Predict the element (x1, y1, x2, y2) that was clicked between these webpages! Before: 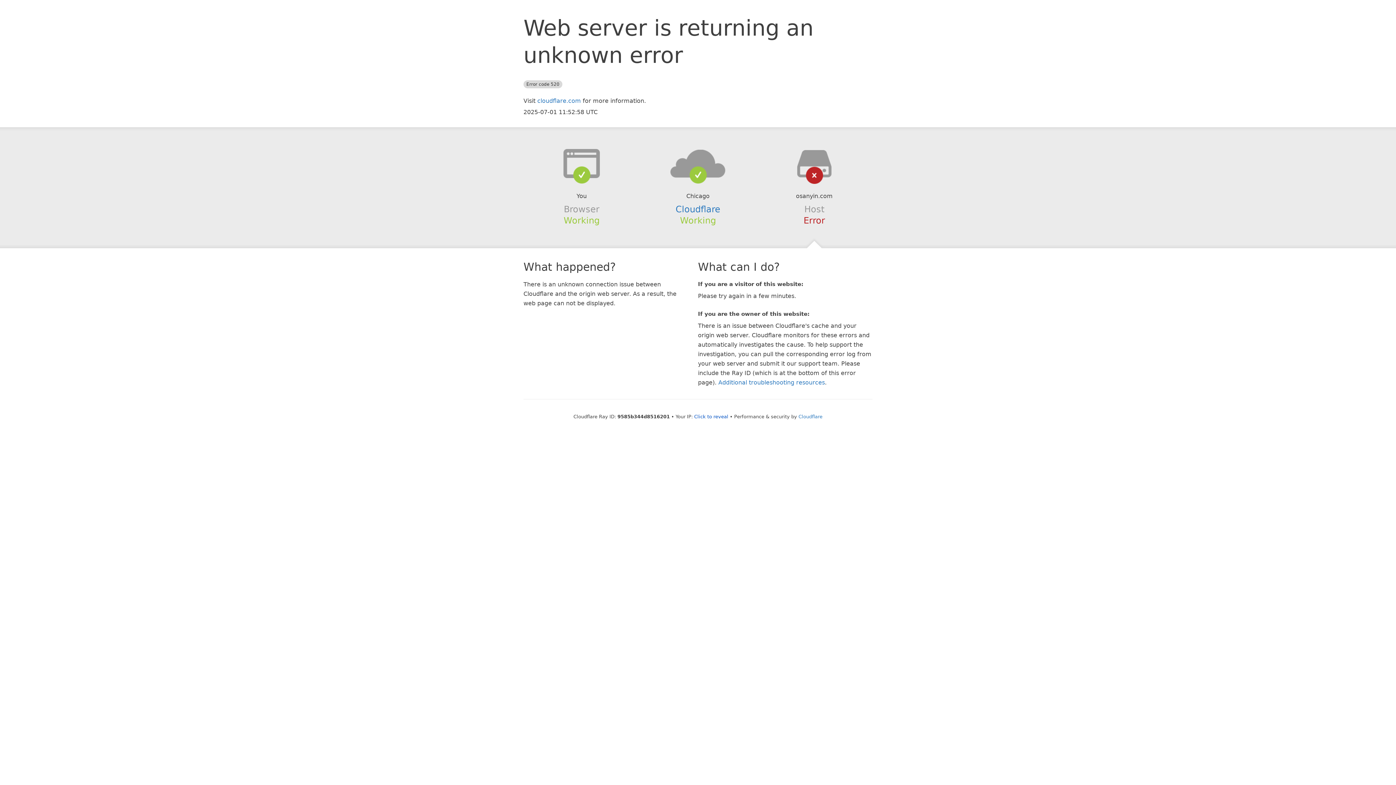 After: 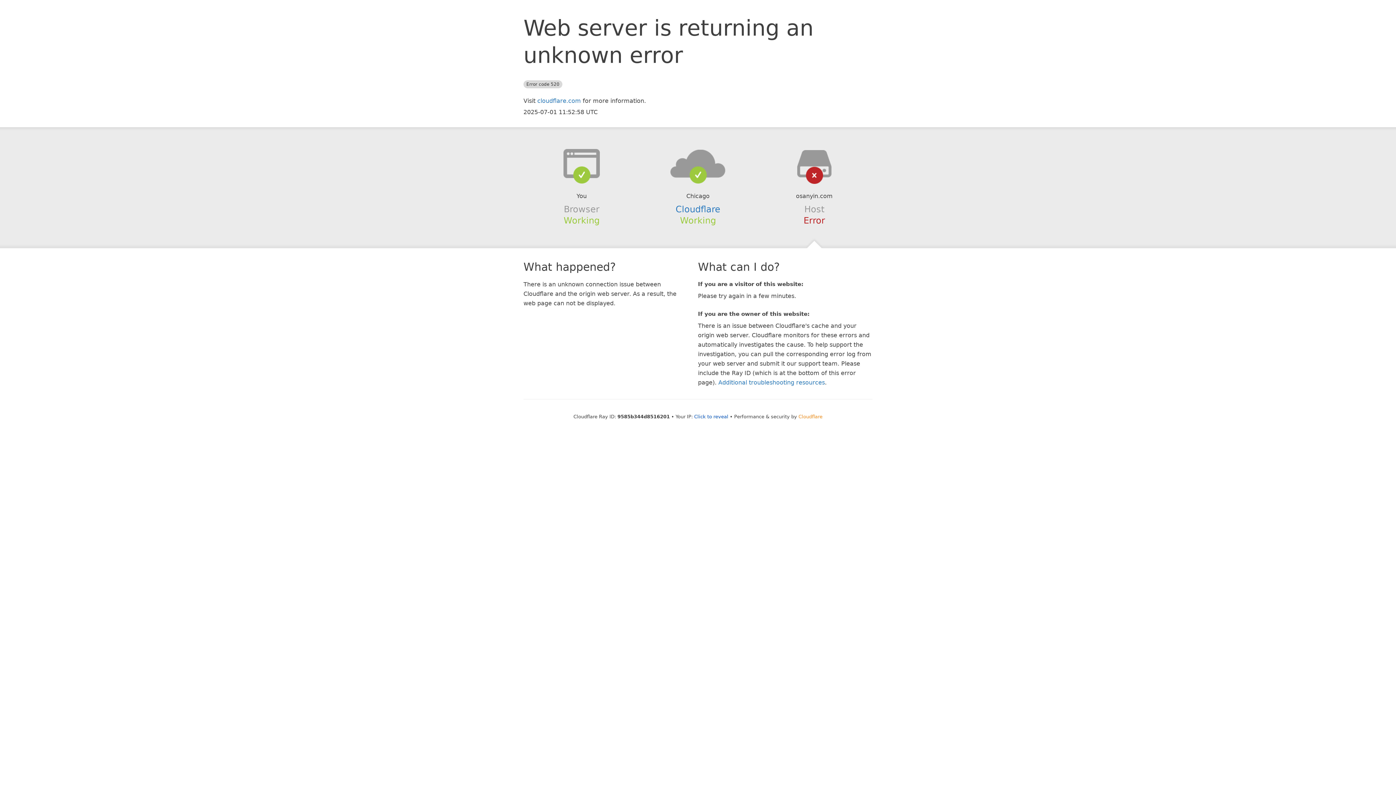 Action: bbox: (798, 414, 822, 419) label: Cloudflare